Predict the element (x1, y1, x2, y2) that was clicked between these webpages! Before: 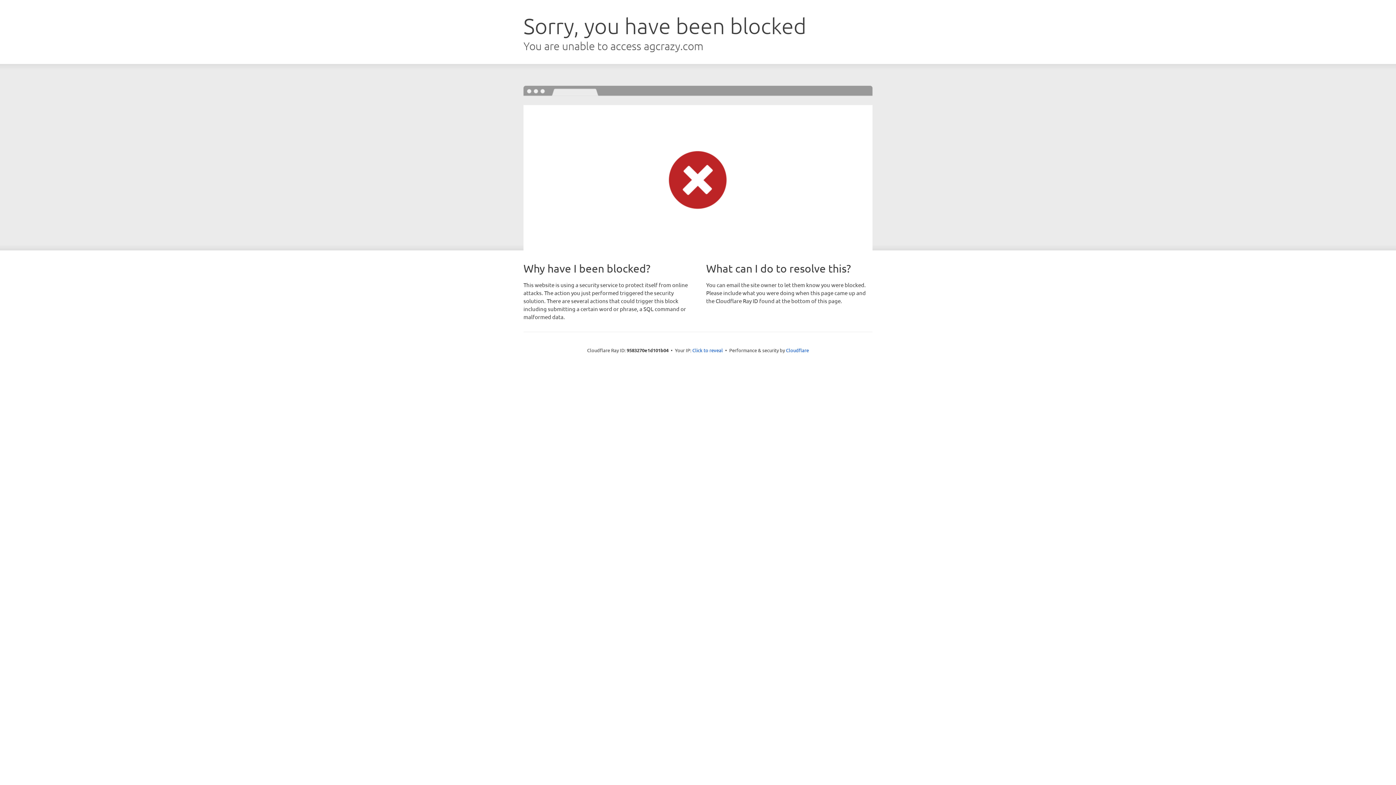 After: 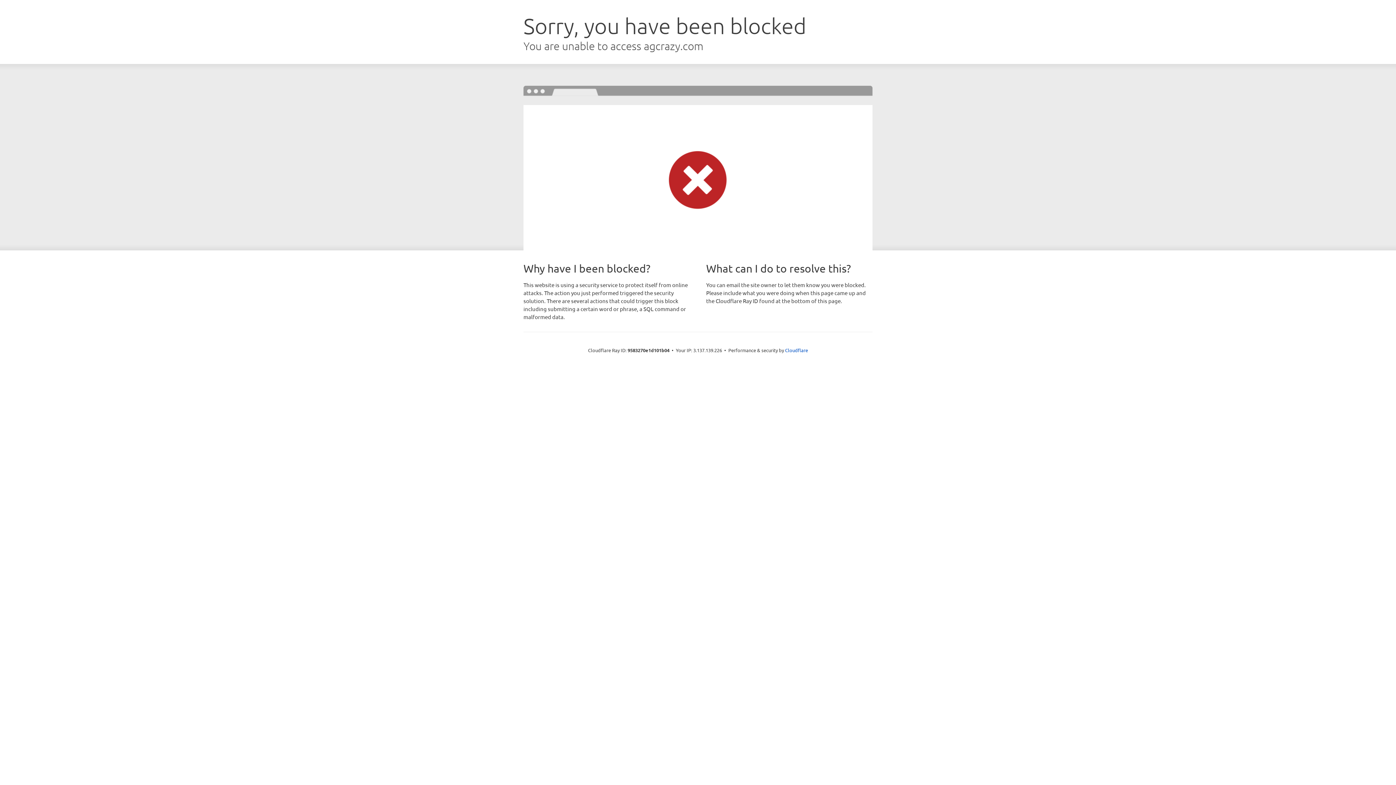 Action: bbox: (692, 346, 723, 353) label: Click to reveal